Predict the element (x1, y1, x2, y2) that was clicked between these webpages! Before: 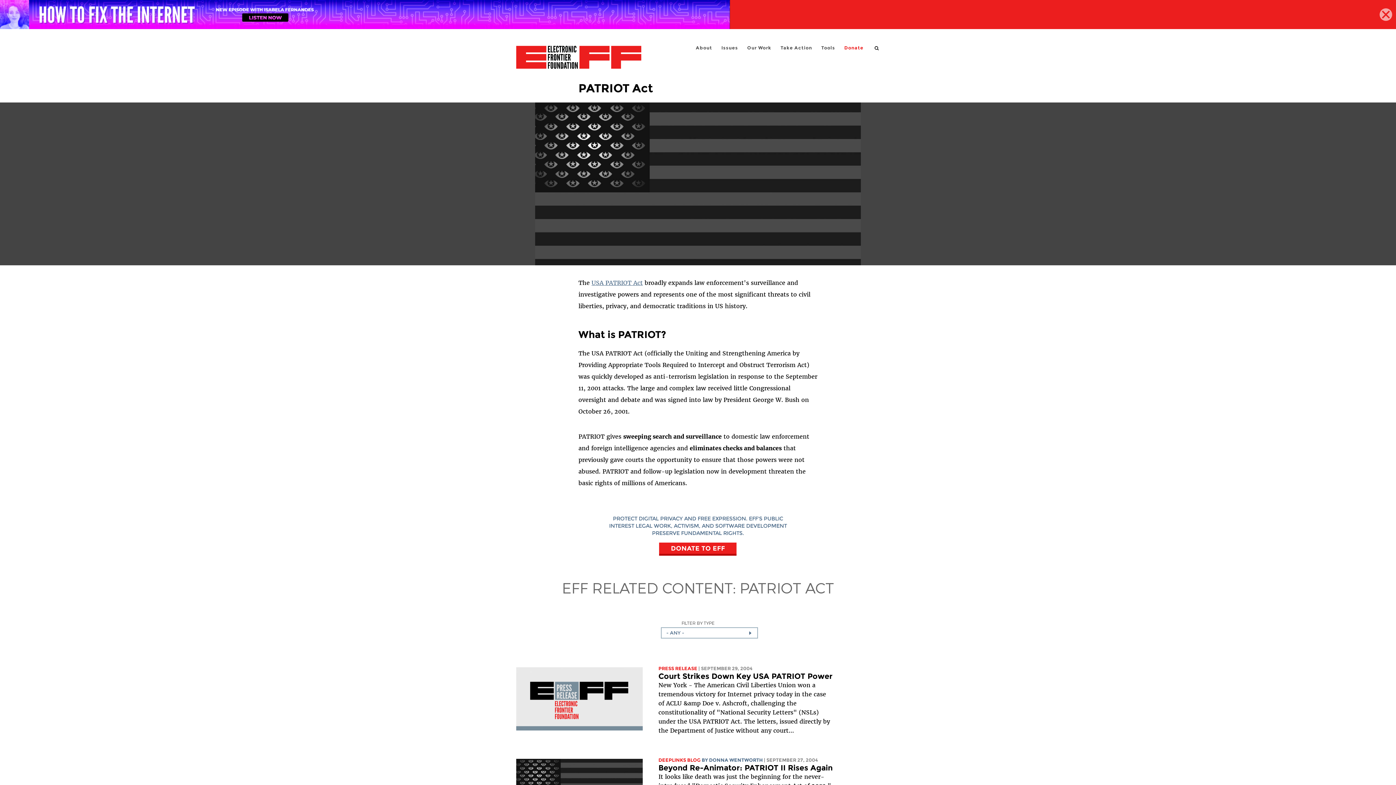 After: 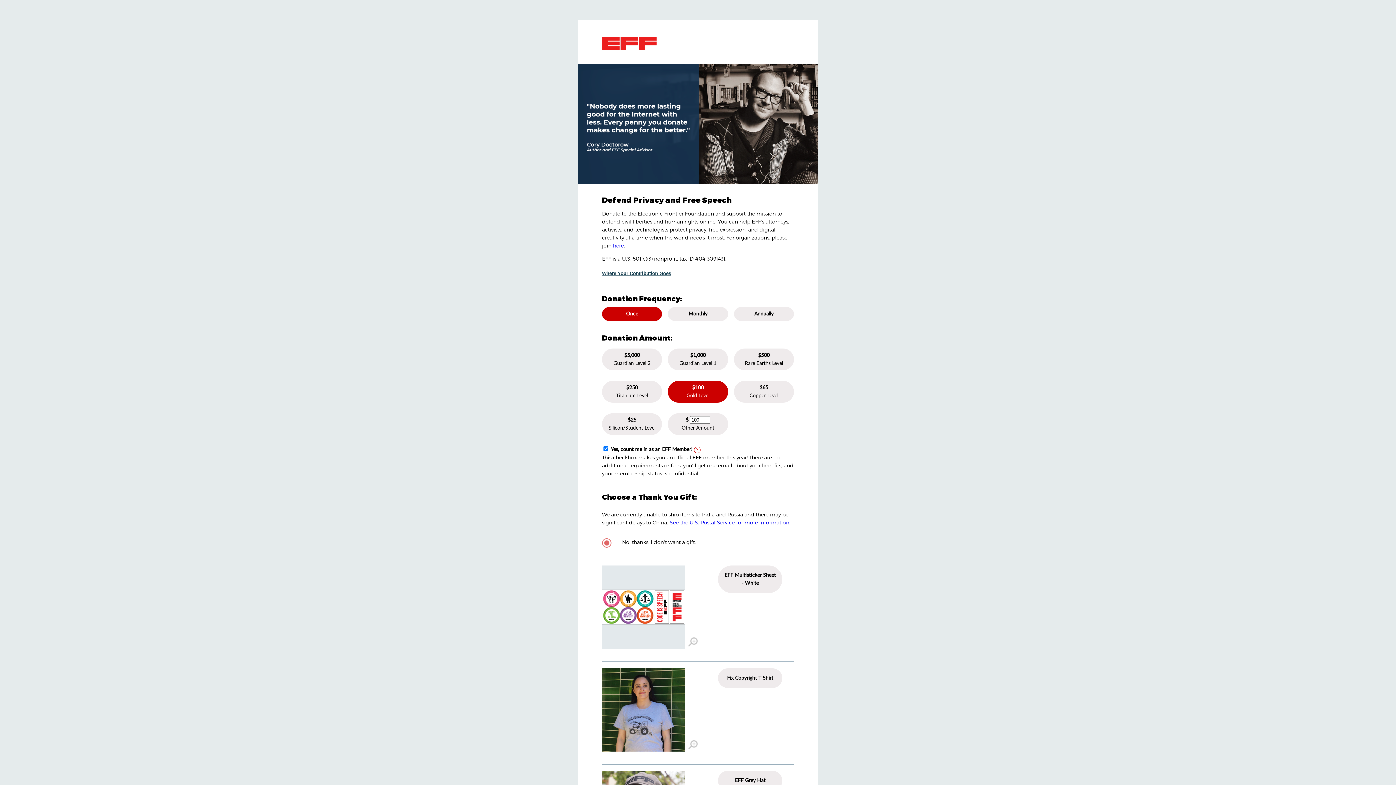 Action: bbox: (659, 543, 736, 555) label: DONATE TO EFF